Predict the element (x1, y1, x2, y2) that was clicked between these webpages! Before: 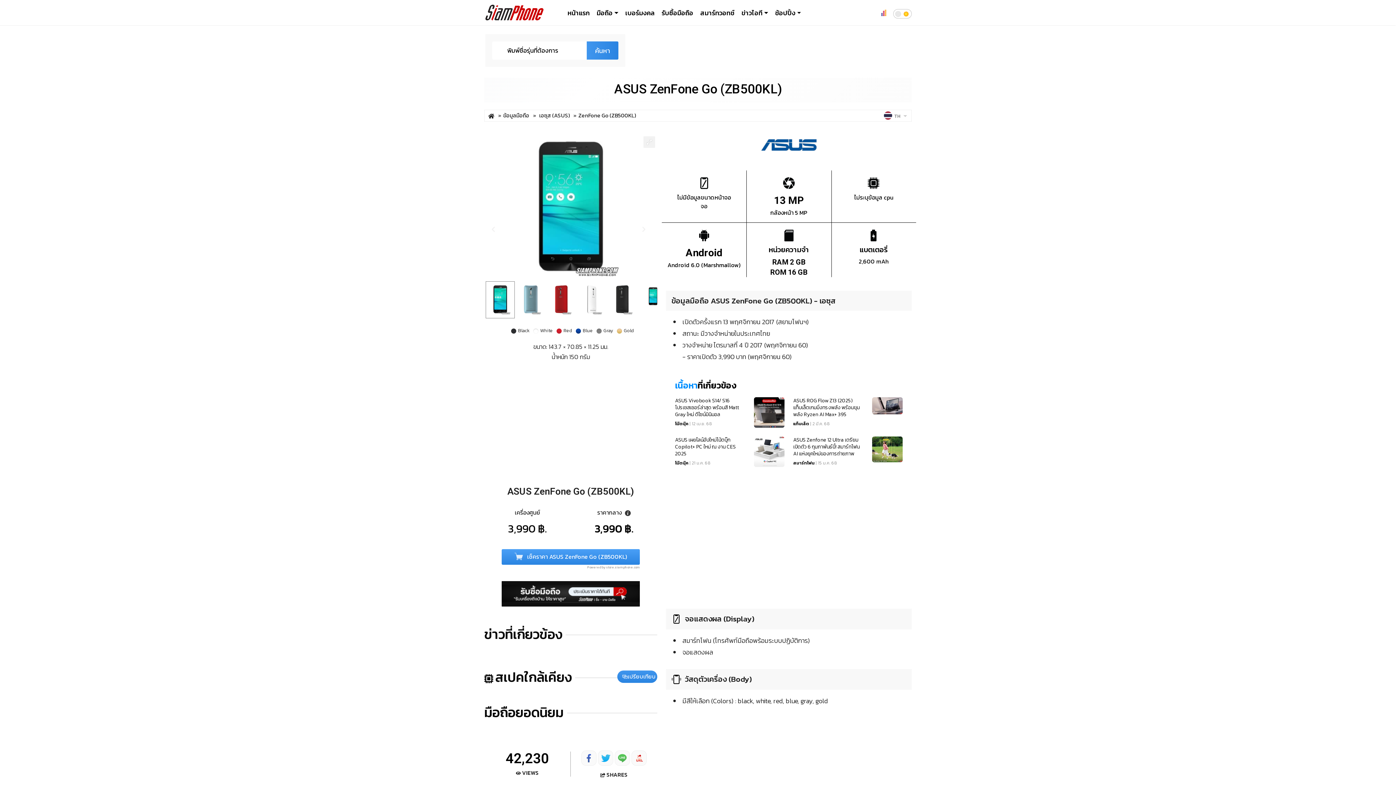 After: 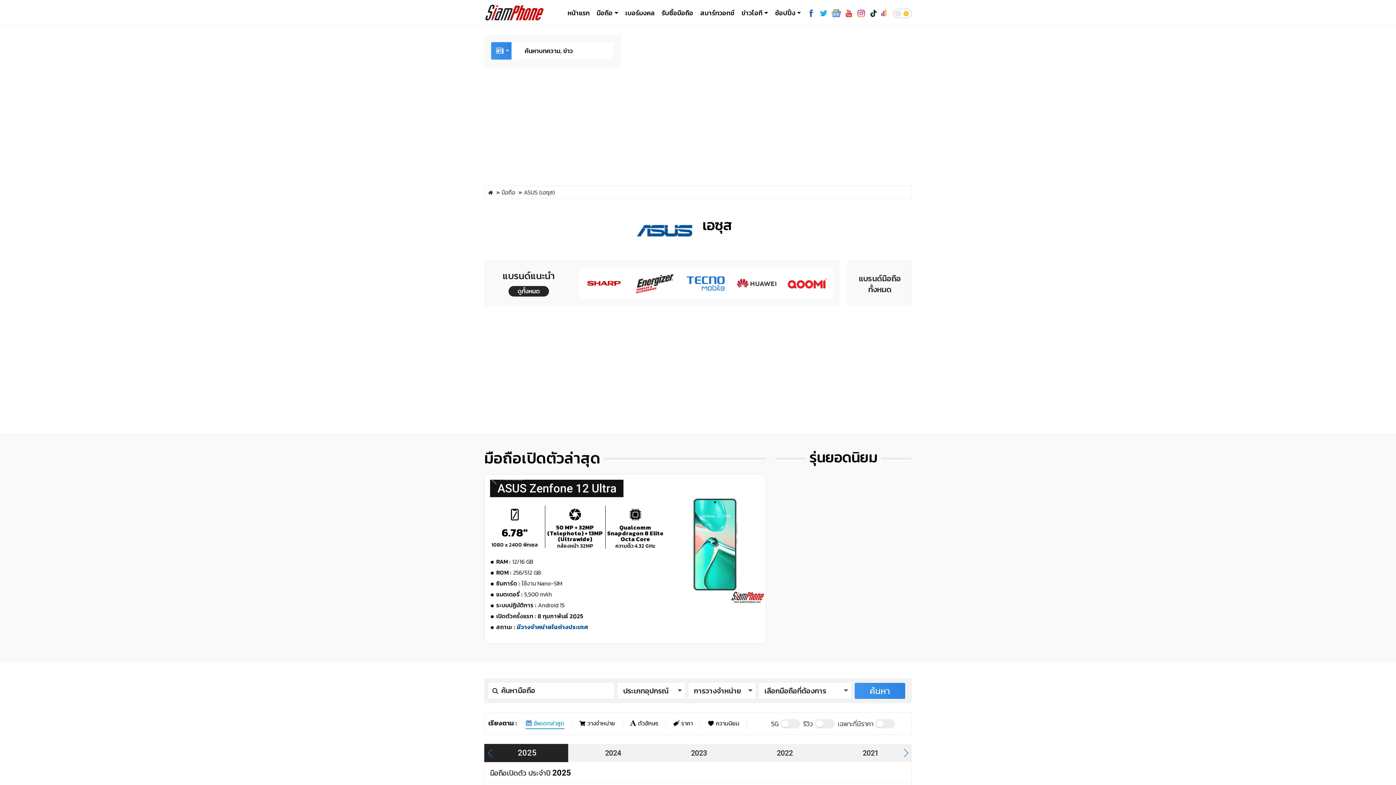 Action: bbox: (760, 139, 818, 148)